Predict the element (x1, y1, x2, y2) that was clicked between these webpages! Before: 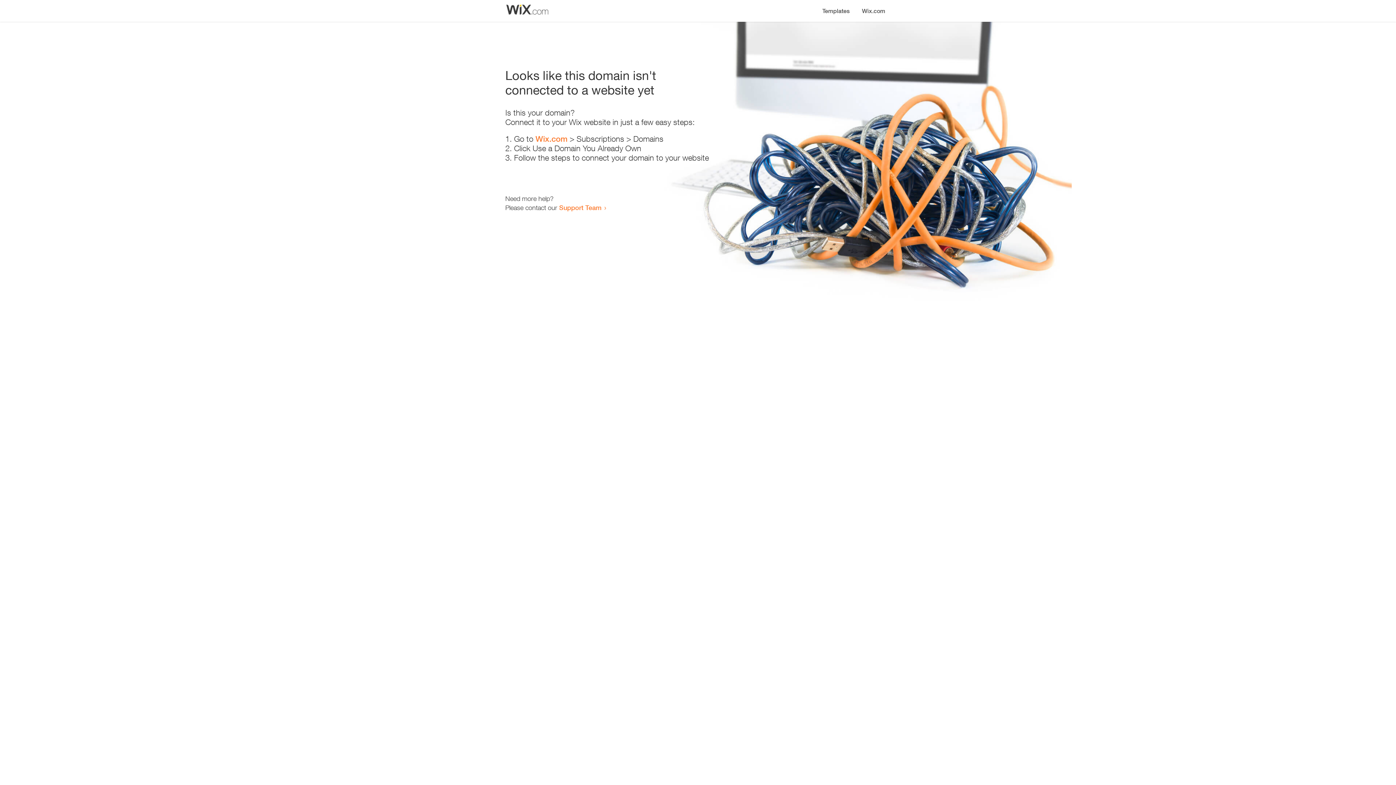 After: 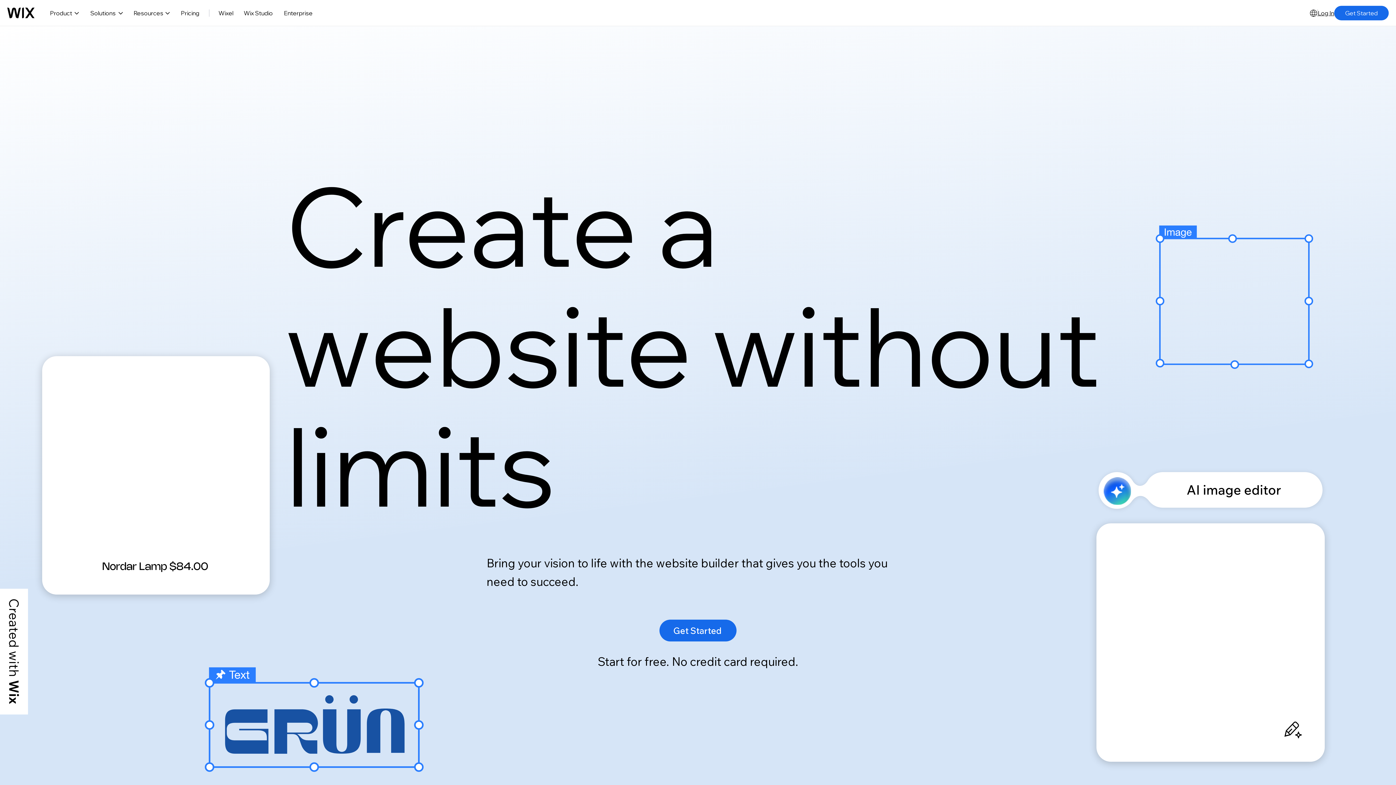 Action: label: Wix.com bbox: (535, 134, 567, 143)